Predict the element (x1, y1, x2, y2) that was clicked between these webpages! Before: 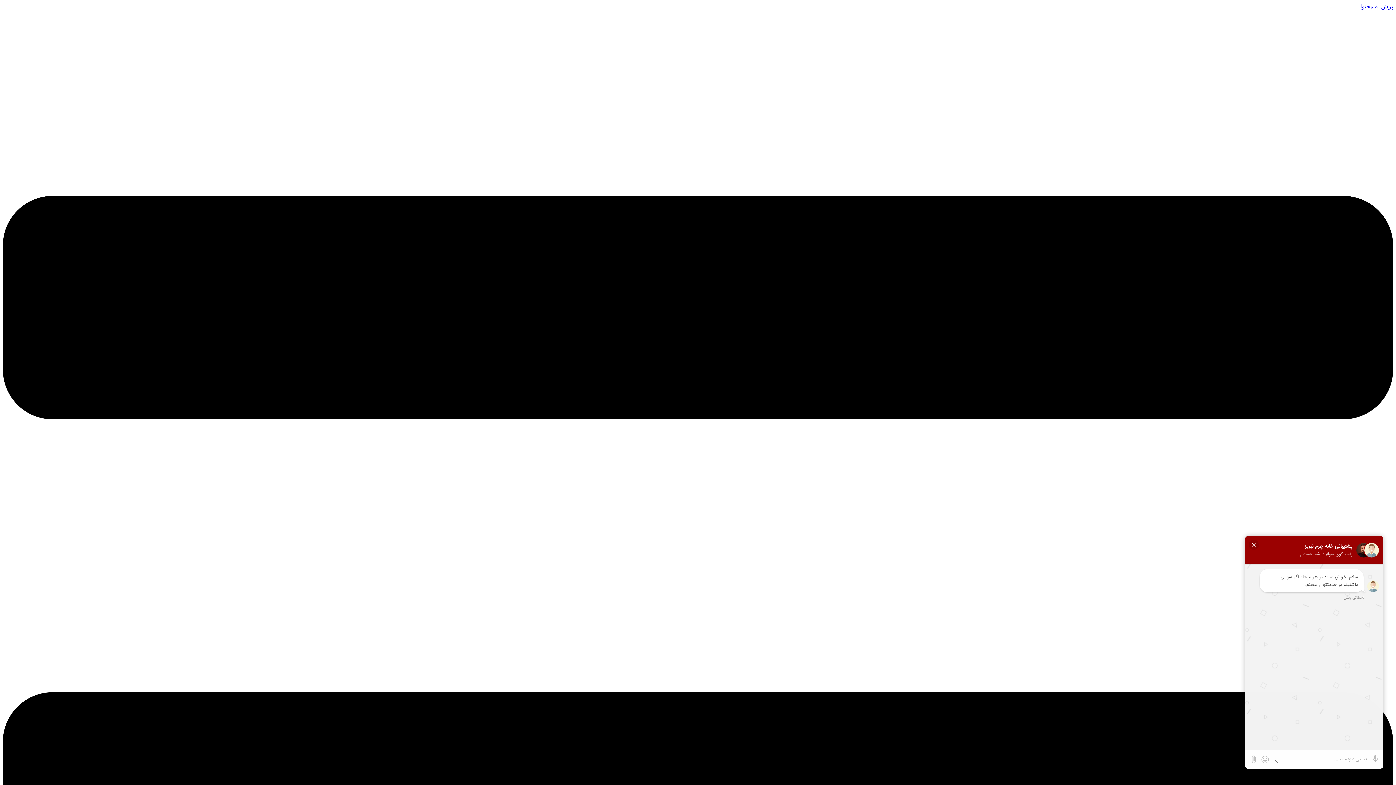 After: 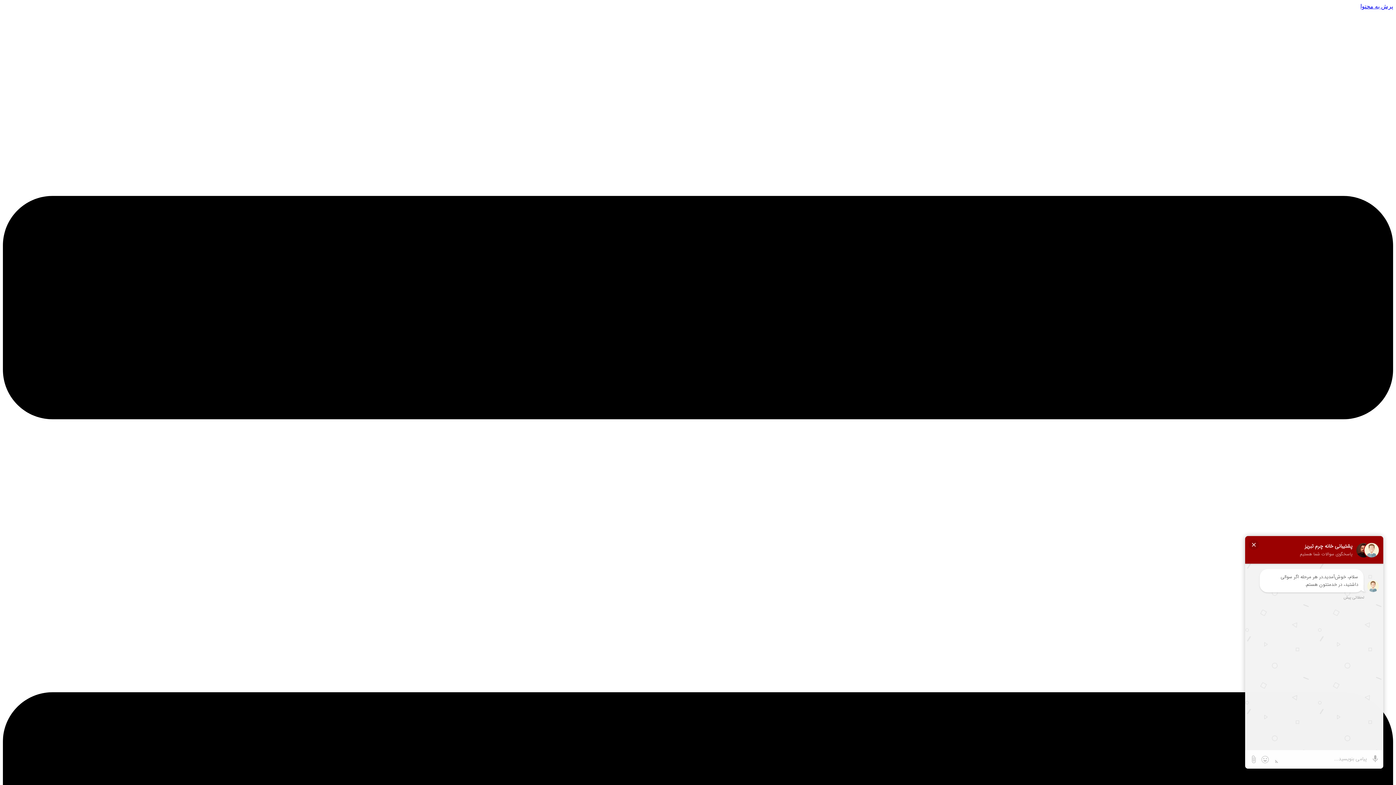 Action: label: پرش به محتوا bbox: (1360, 3, 1393, 9)